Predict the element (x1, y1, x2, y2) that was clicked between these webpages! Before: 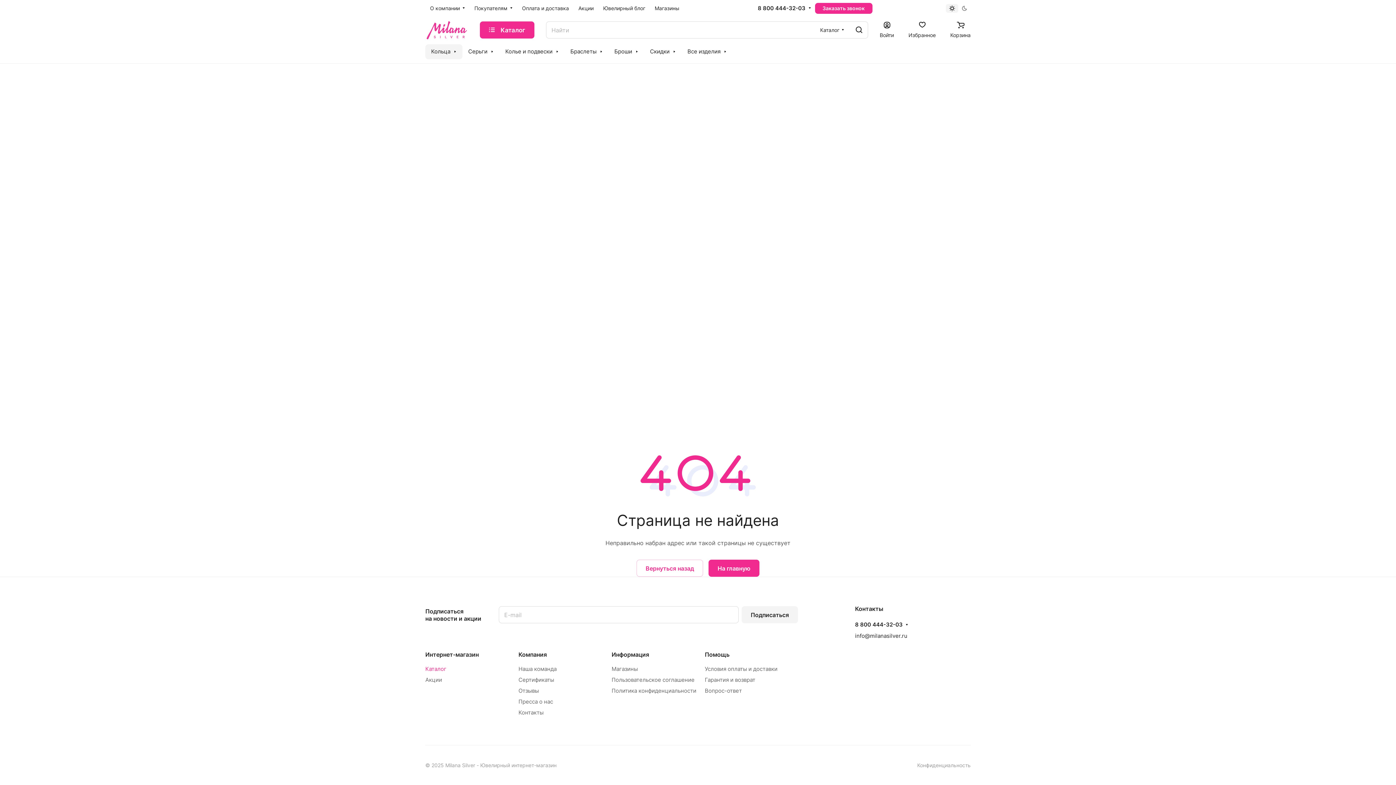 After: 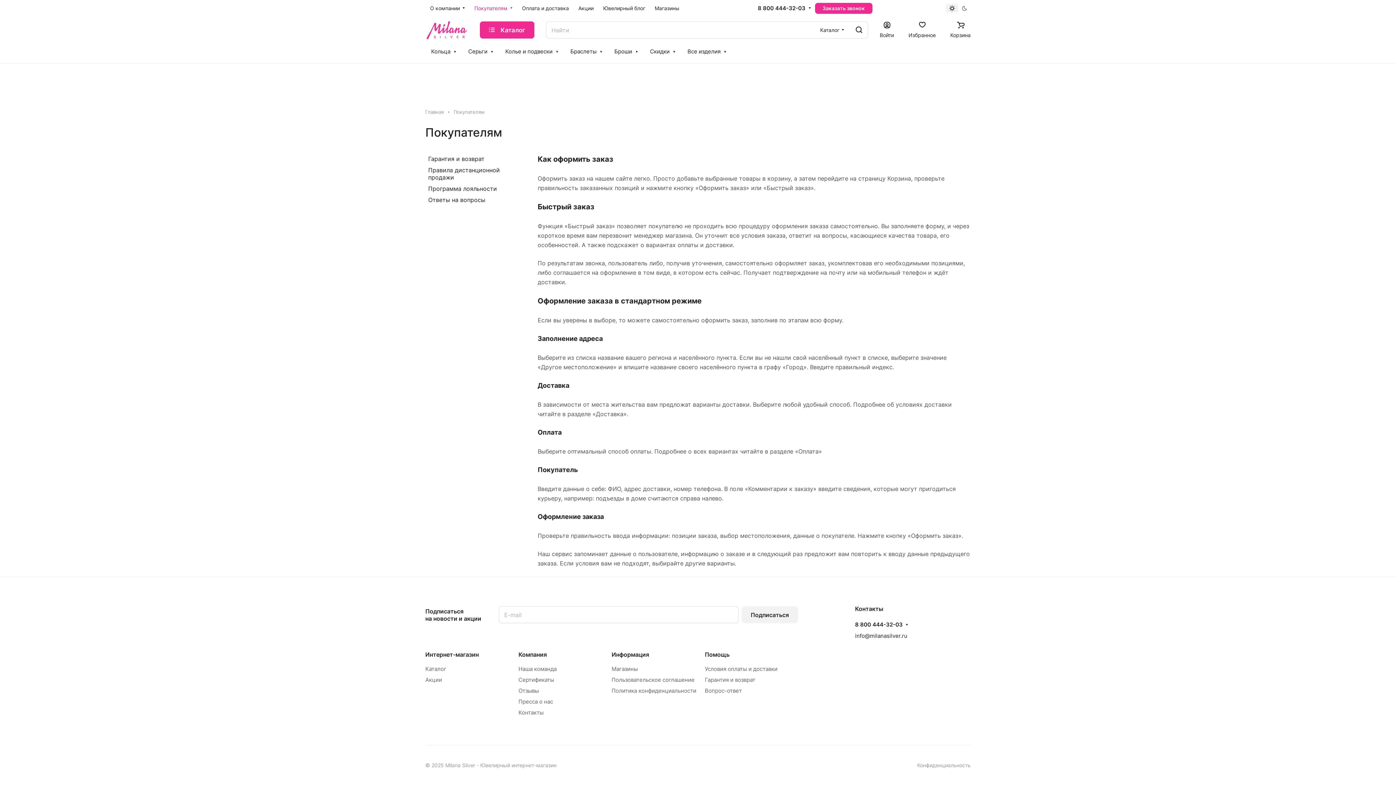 Action: label: Покупателям bbox: (469, 0, 517, 17)